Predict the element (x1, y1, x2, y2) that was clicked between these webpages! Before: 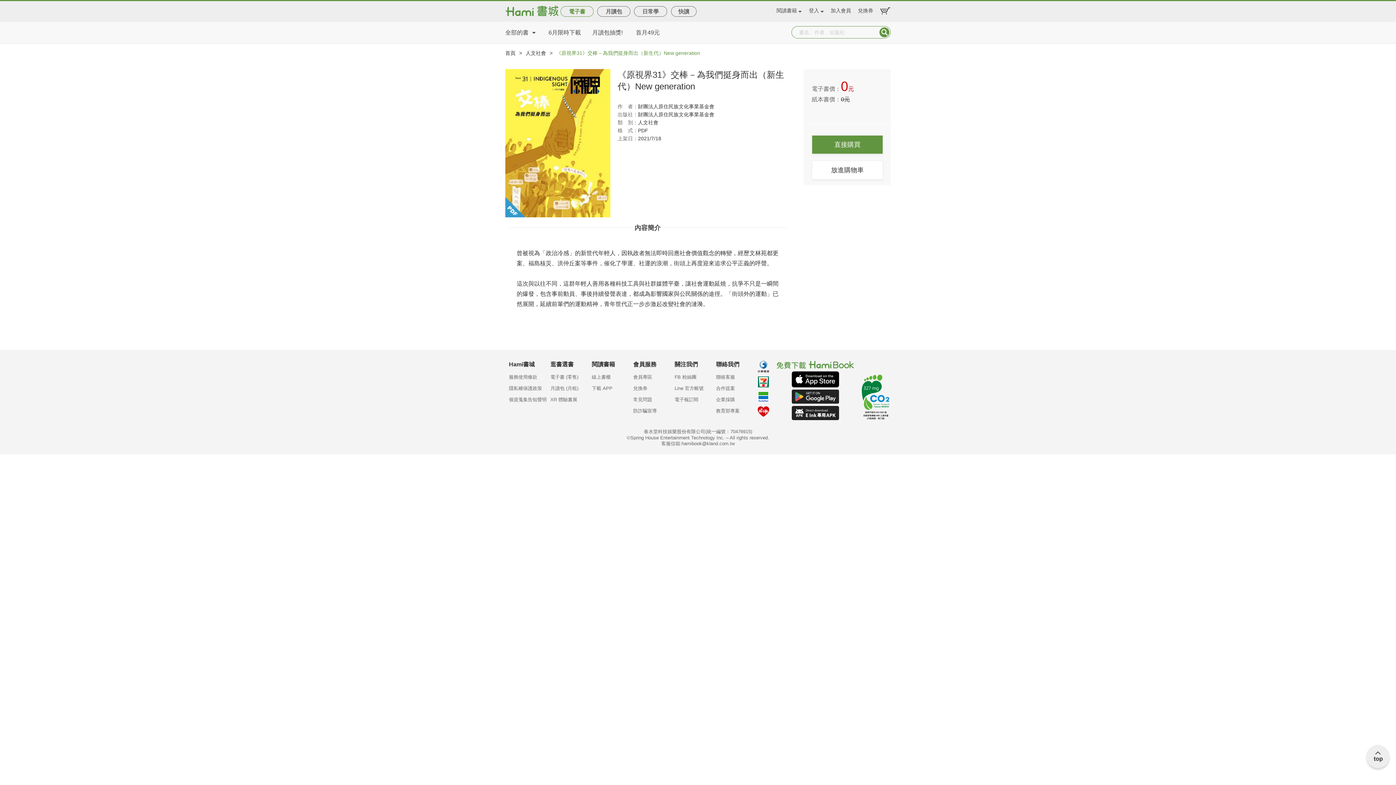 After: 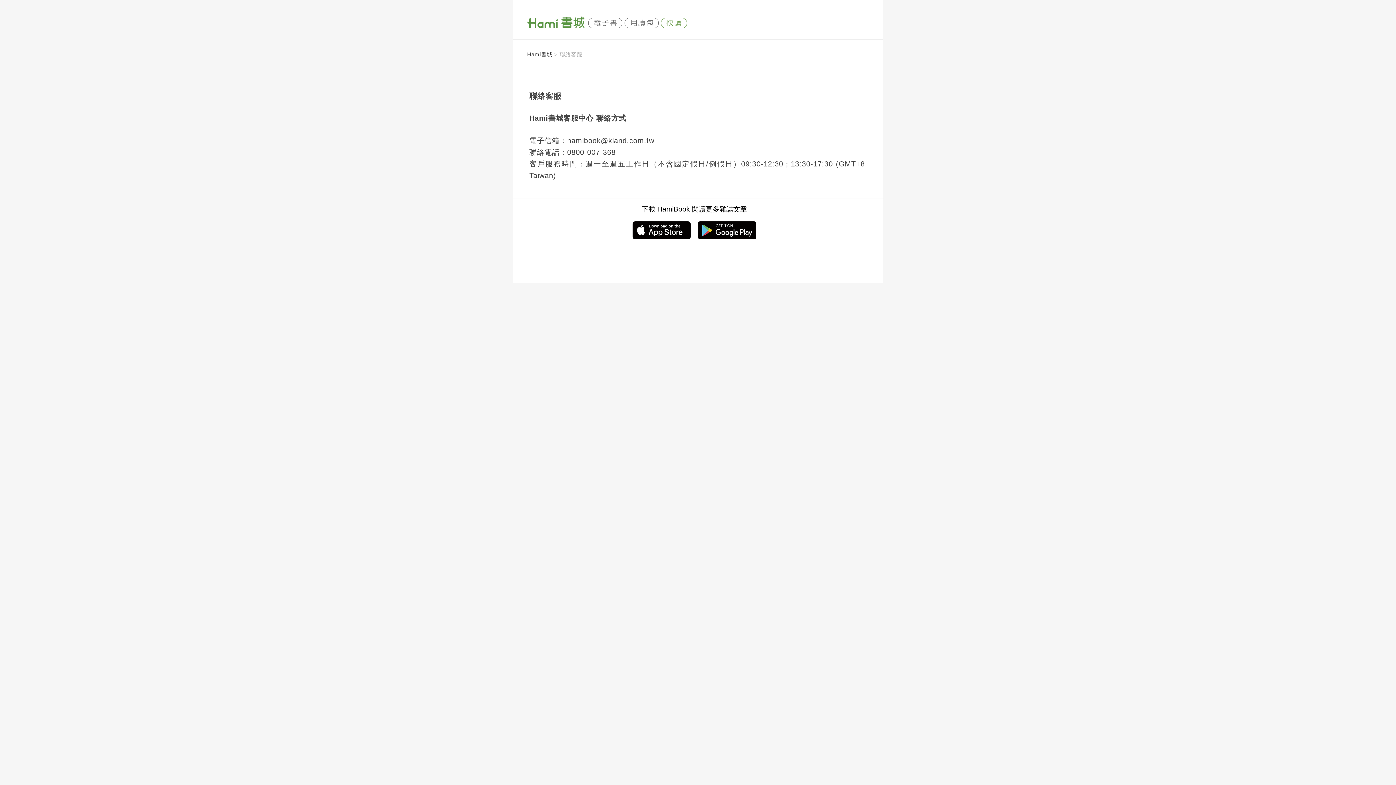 Action: label: 合作提案 bbox: (716, 385, 757, 396)